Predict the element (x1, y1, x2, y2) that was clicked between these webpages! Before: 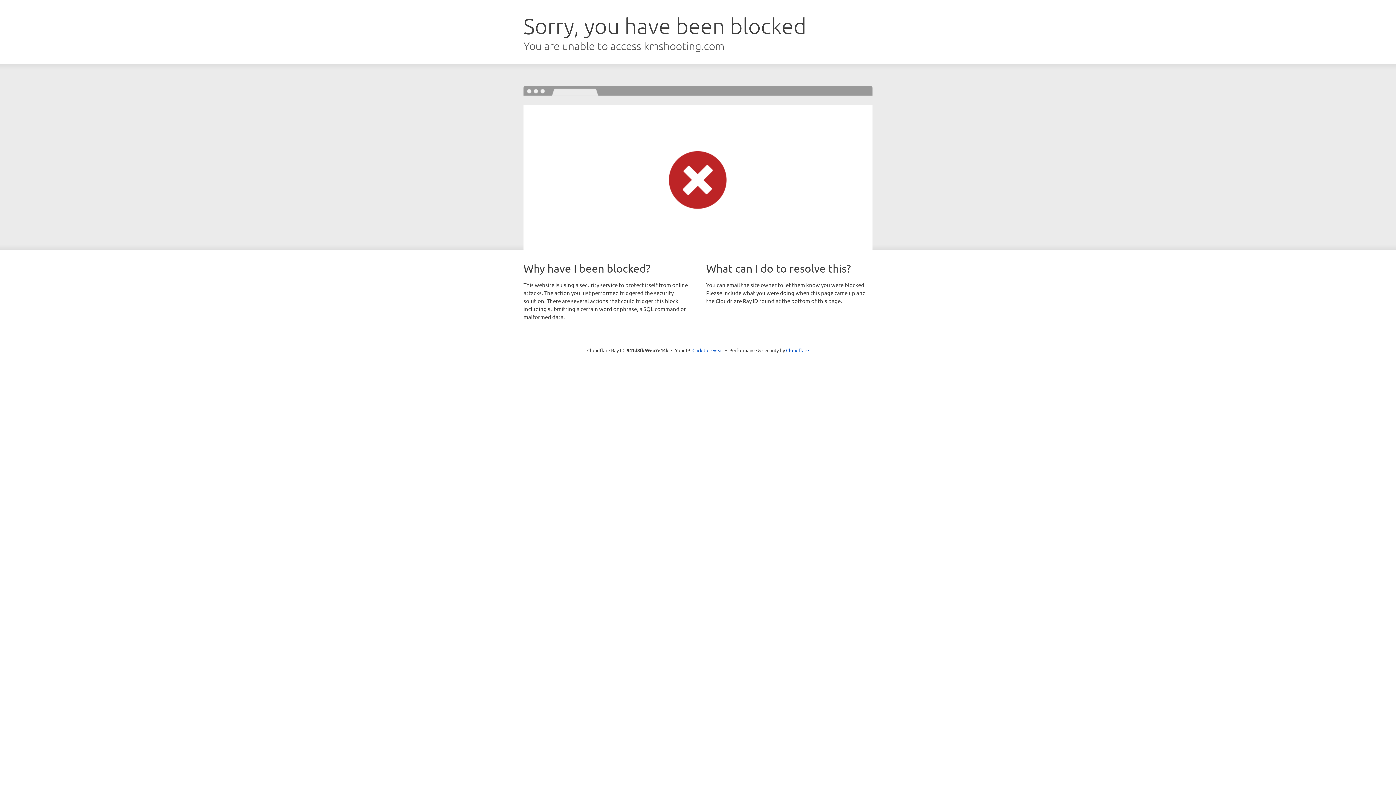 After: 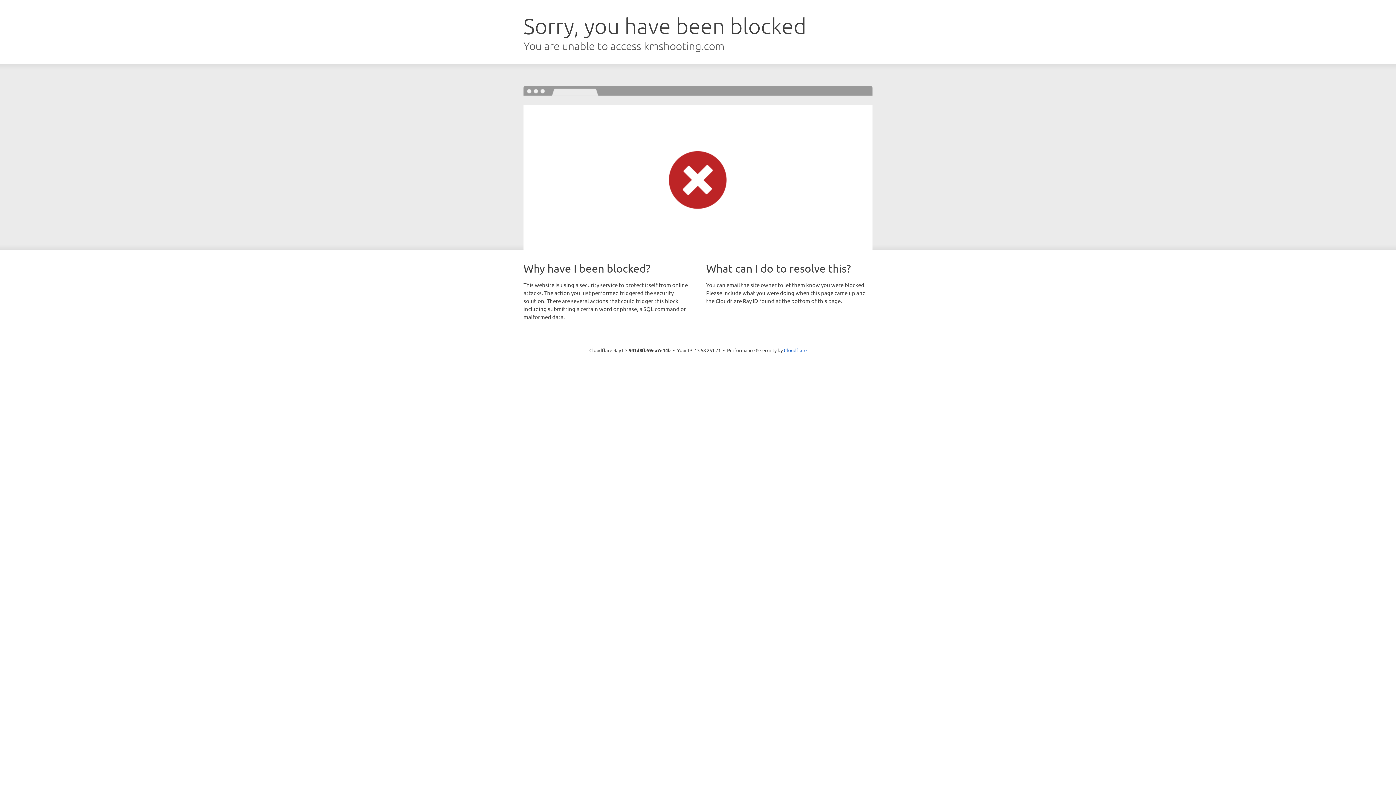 Action: bbox: (692, 346, 723, 353) label: Click to reveal